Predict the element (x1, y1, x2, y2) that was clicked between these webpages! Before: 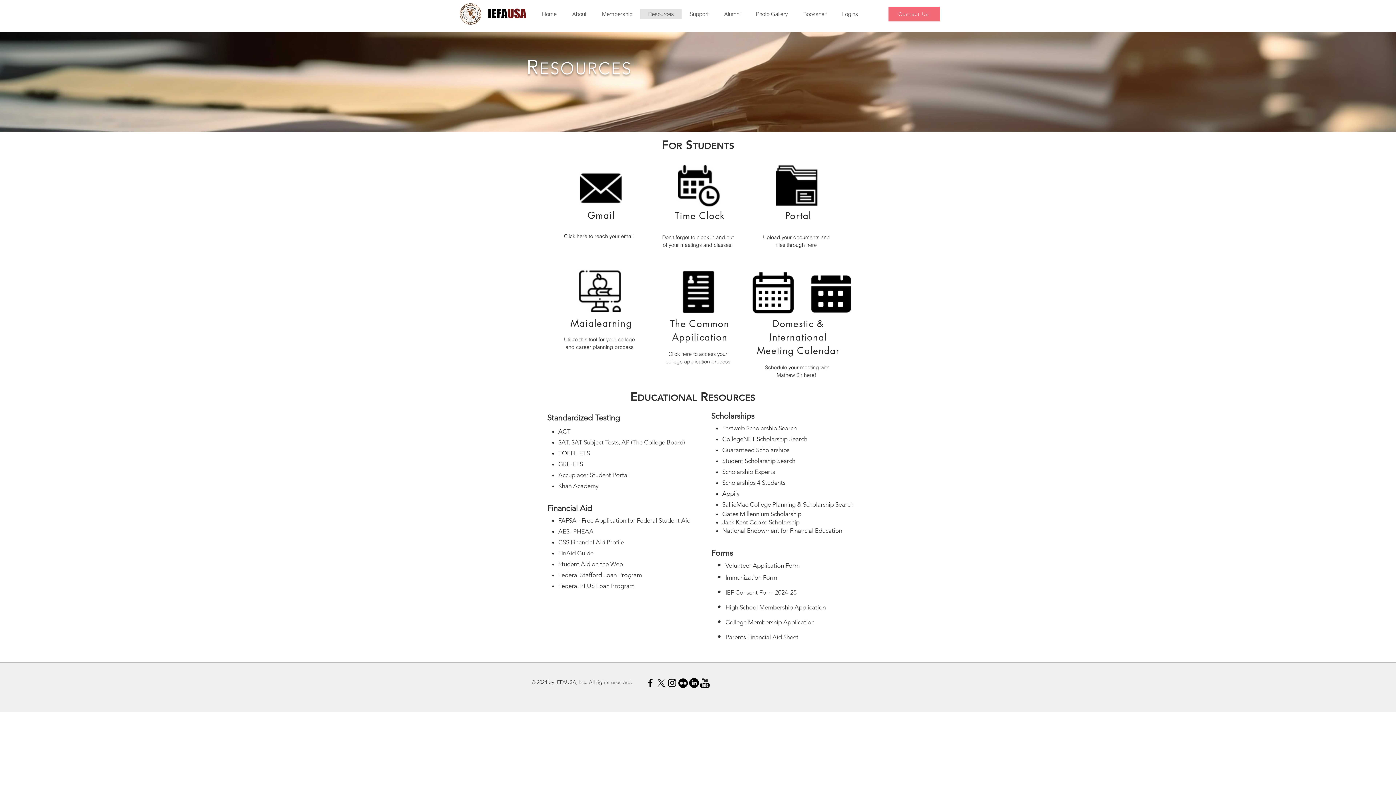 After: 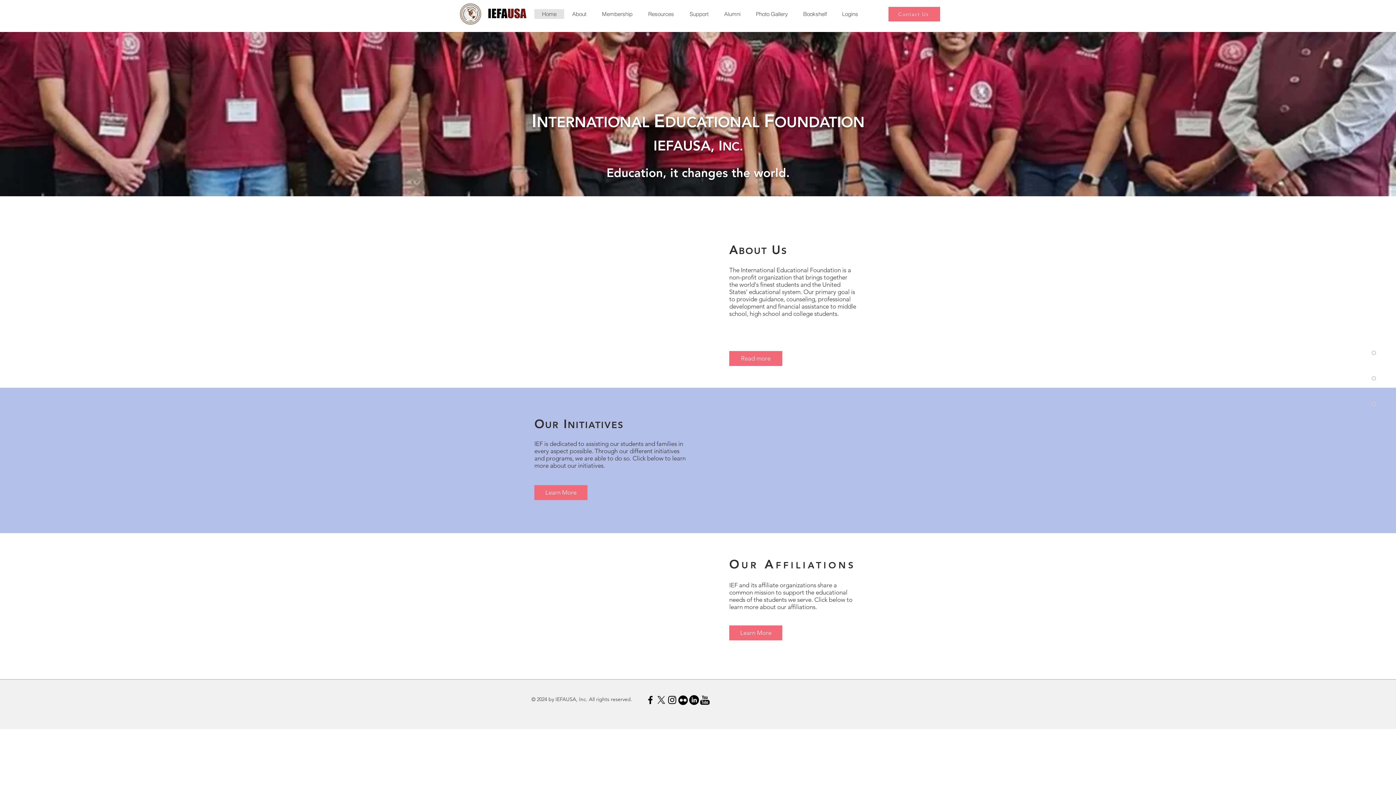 Action: bbox: (459, 2, 481, 25)